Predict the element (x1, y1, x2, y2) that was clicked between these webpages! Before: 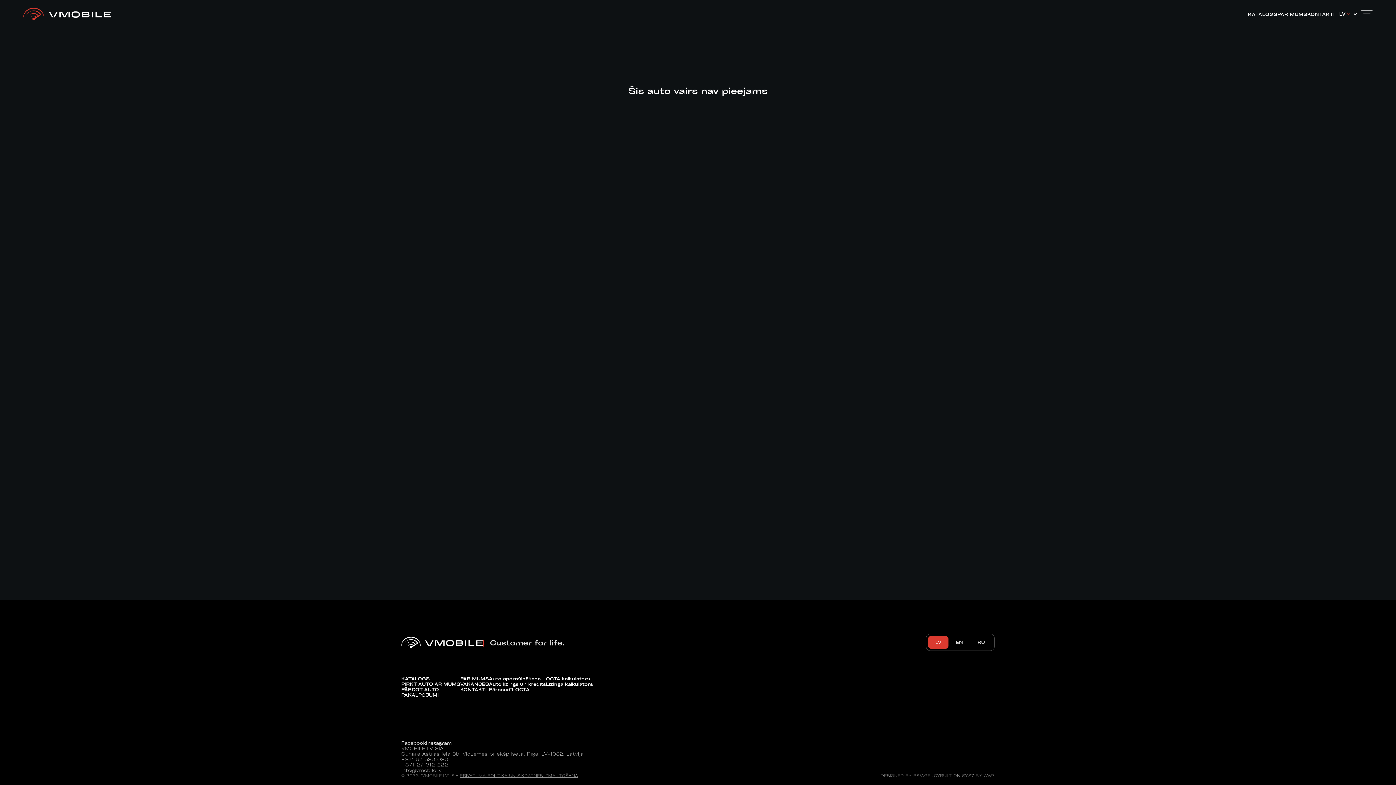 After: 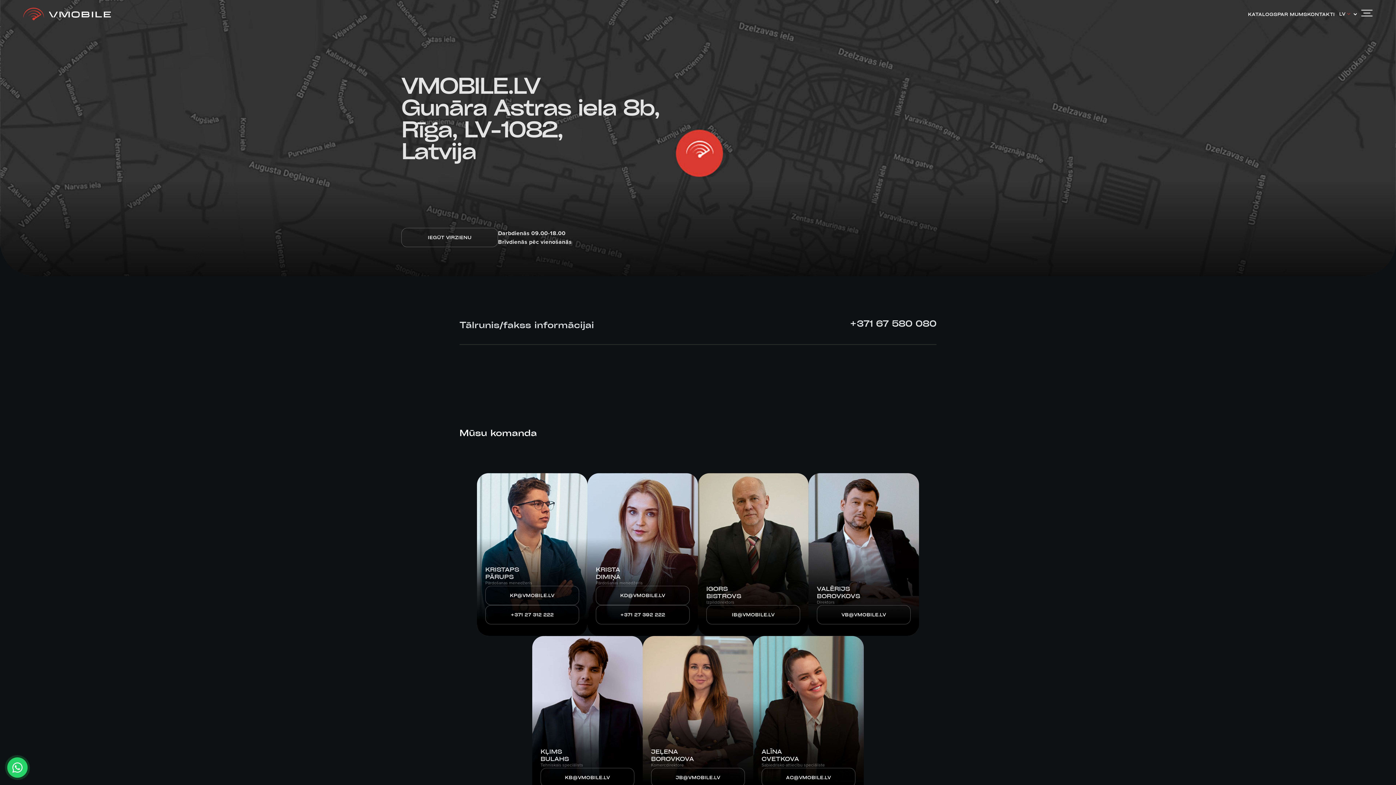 Action: label: KONTAKTI bbox: (460, 686, 486, 692)